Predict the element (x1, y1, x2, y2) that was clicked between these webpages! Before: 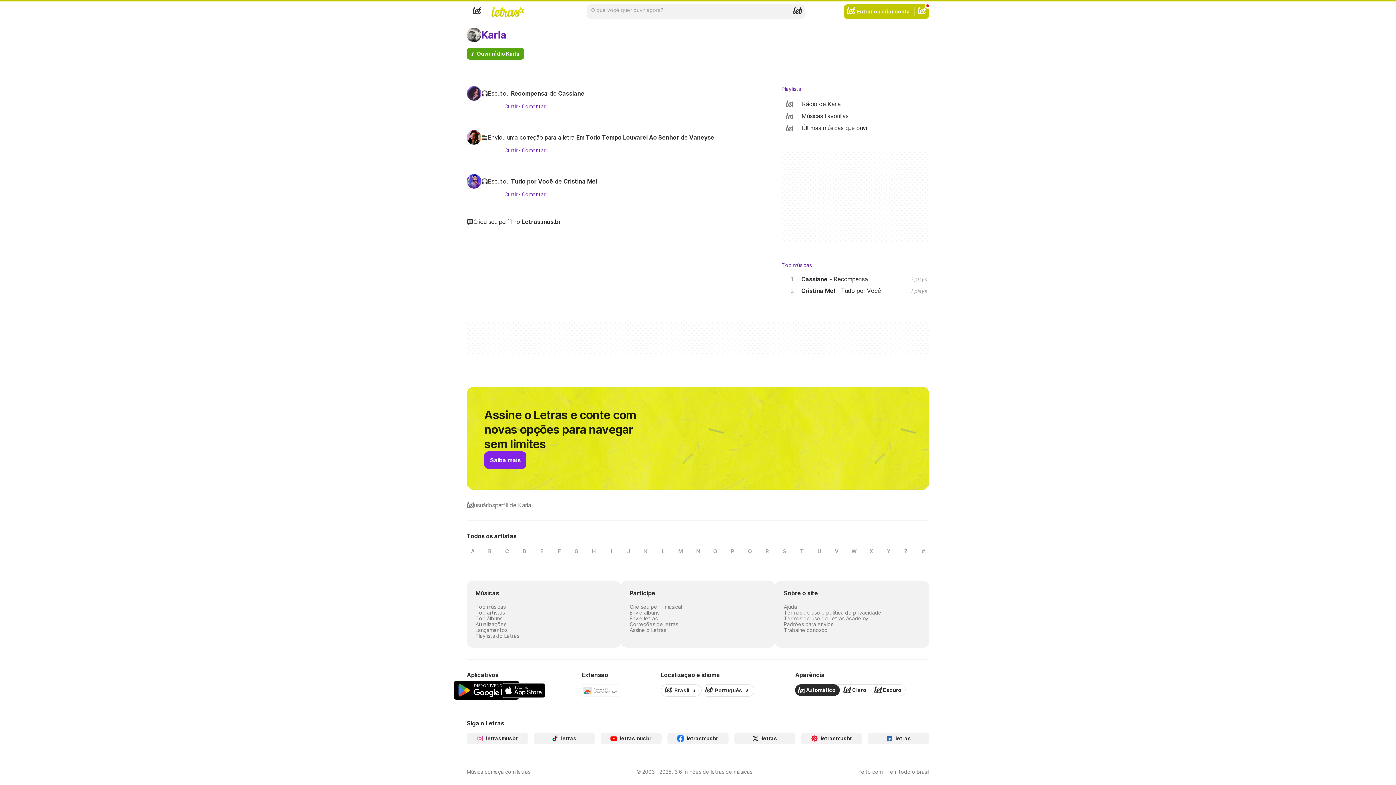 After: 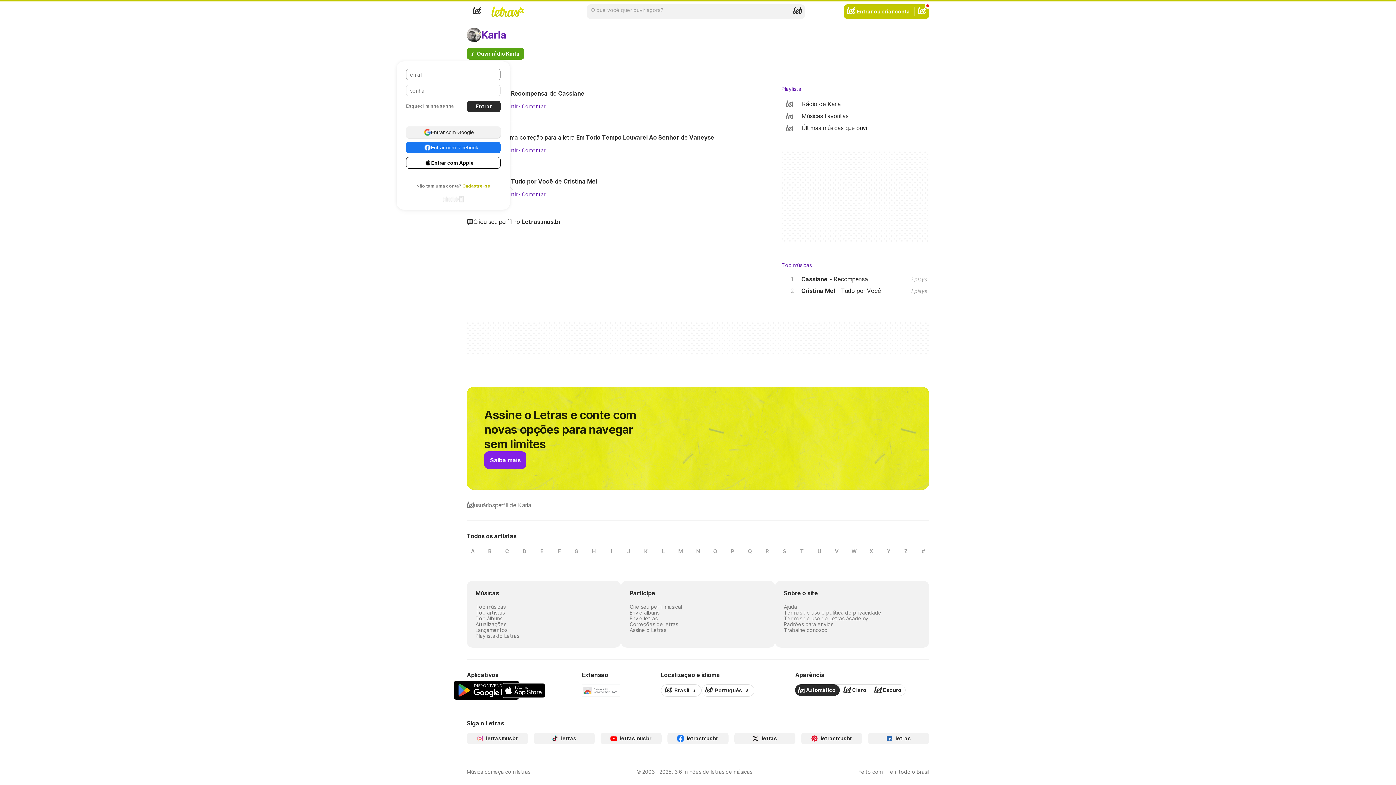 Action: bbox: (504, 147, 517, 153) label: Curtir